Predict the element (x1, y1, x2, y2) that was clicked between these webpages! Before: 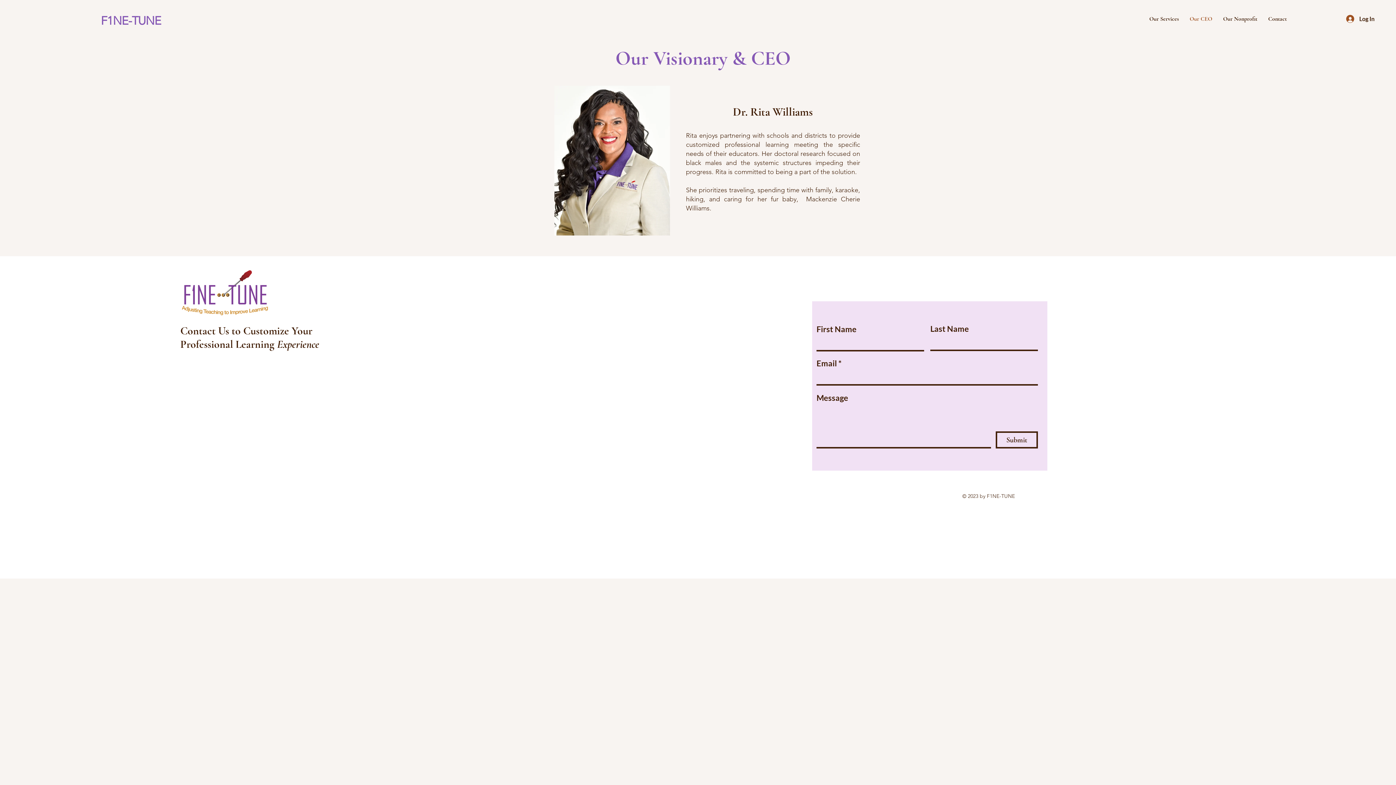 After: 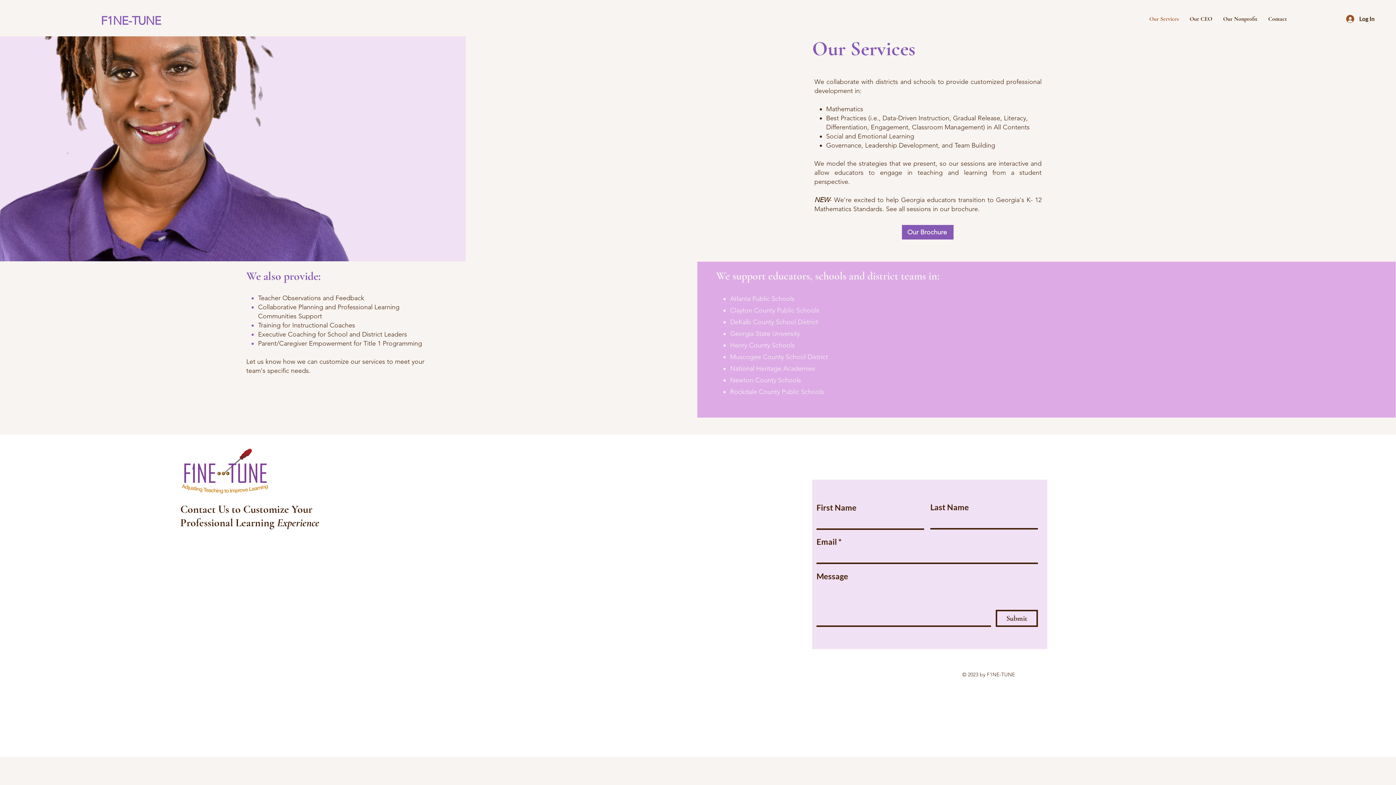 Action: label: Our Services bbox: (1144, 13, 1184, 24)